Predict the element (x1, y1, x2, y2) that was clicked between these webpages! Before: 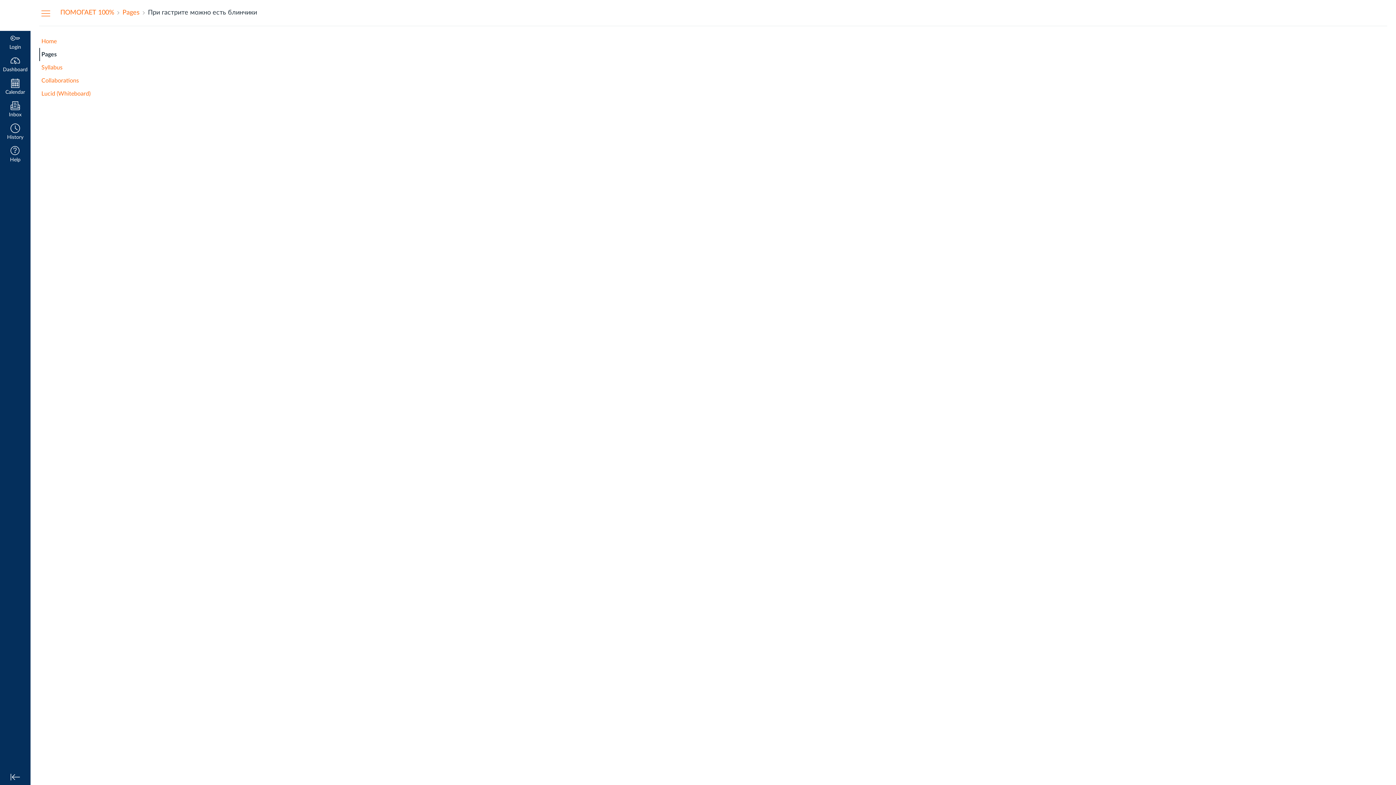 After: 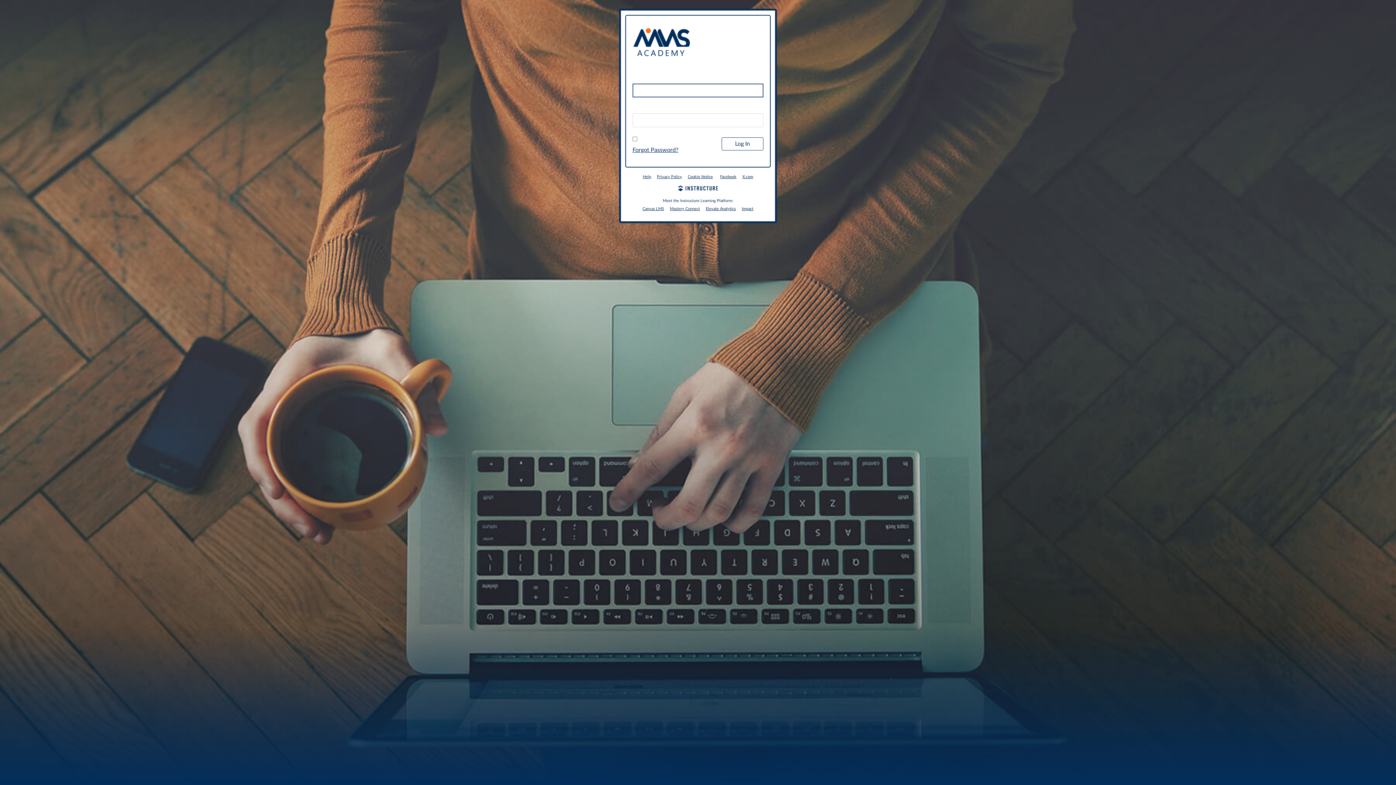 Action: bbox: (0, 53, 30, 76) label: Dashboard